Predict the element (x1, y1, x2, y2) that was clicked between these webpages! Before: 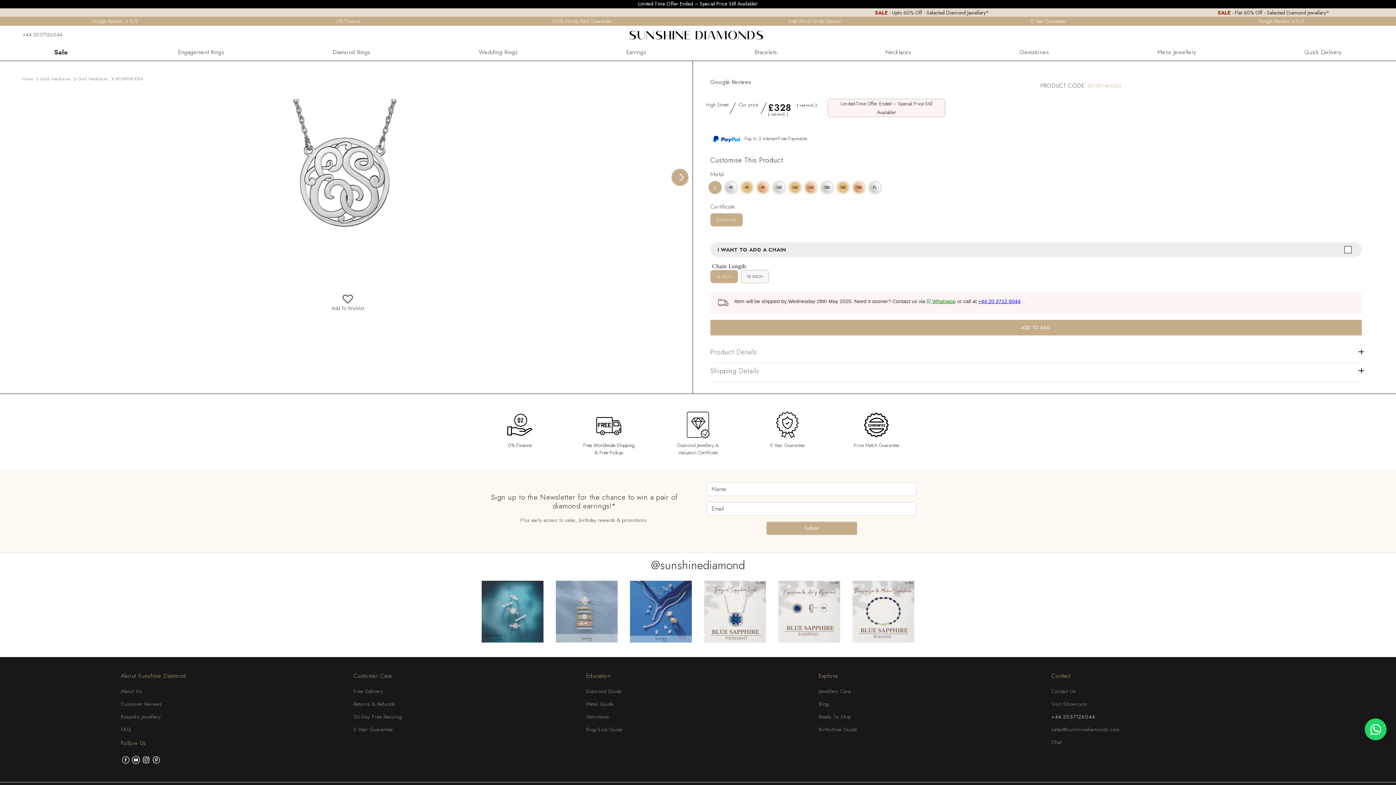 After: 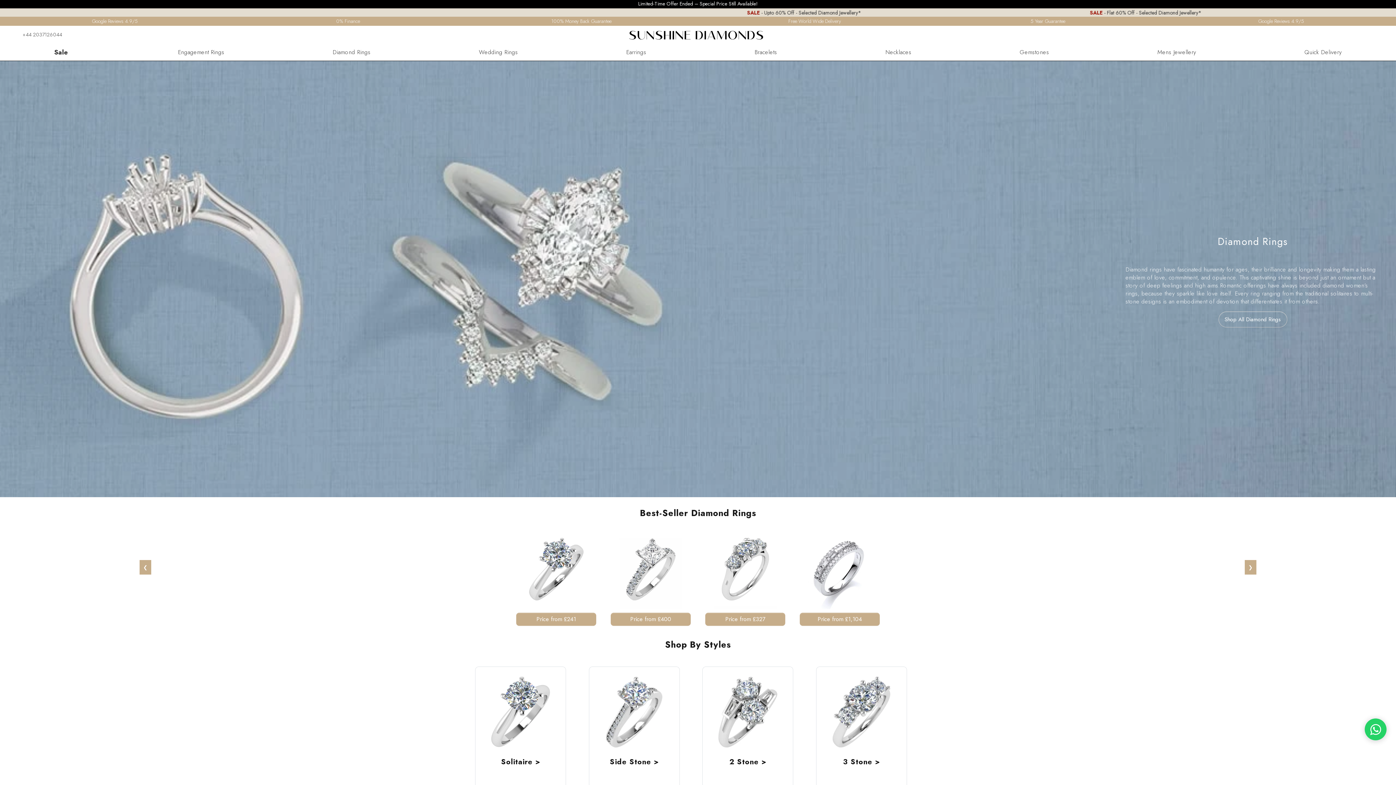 Action: label: Diamond Rings bbox: (332, 49, 370, 54)